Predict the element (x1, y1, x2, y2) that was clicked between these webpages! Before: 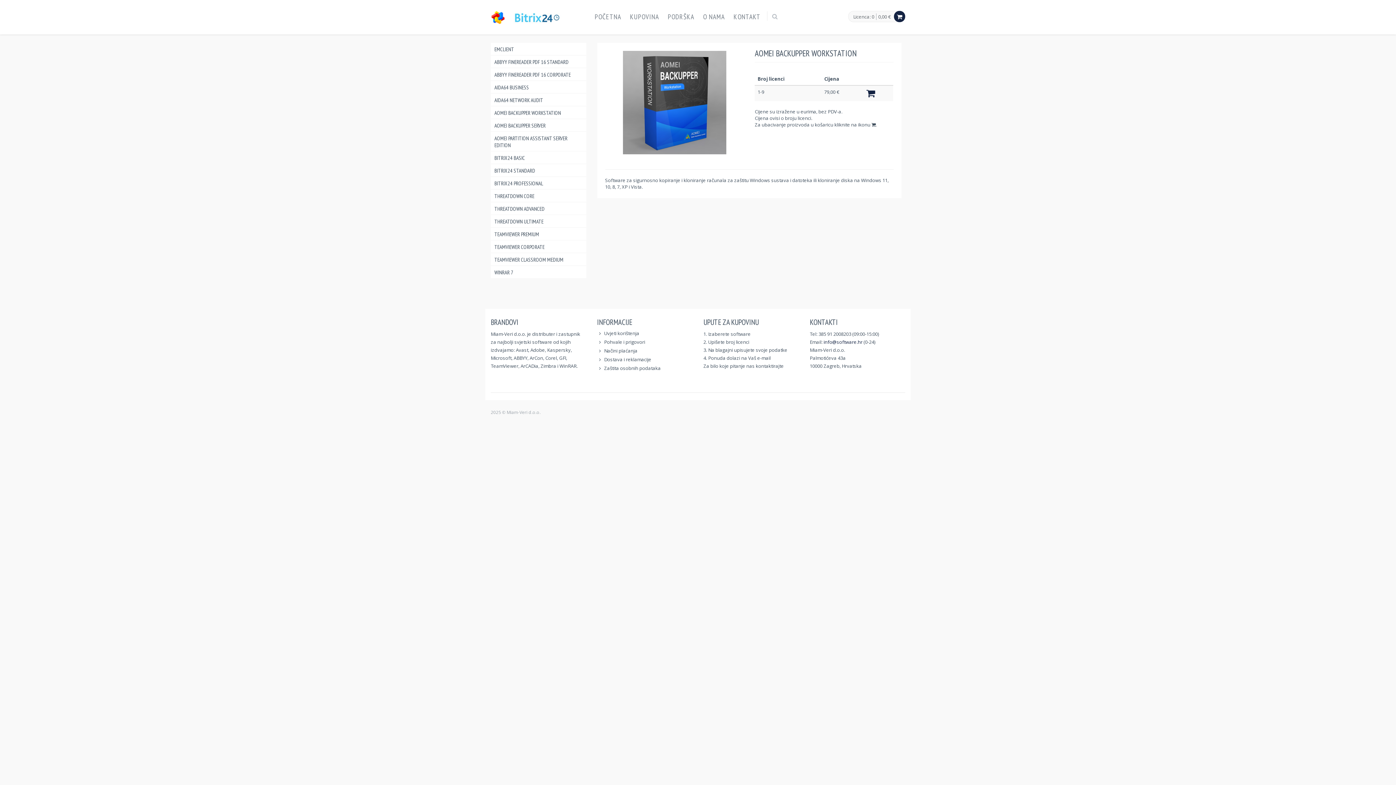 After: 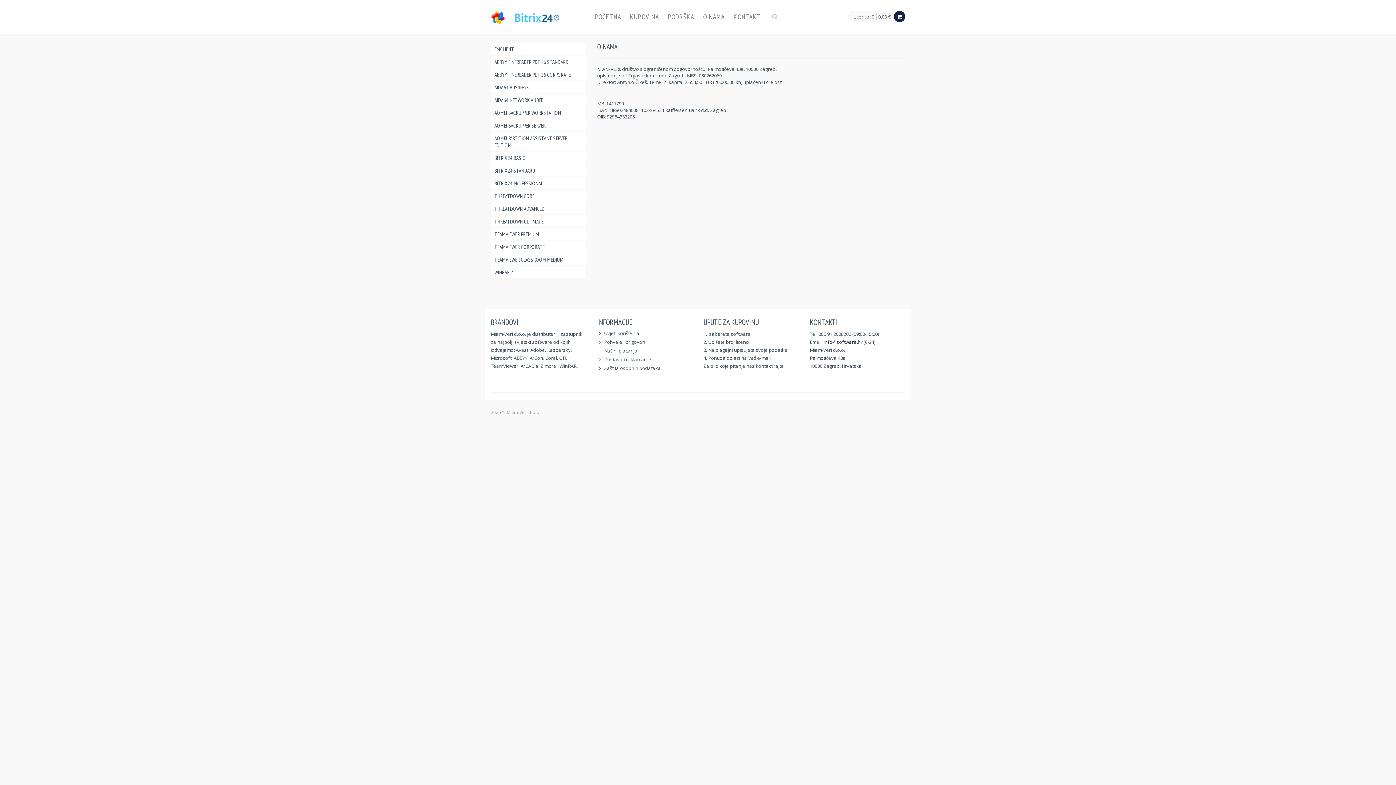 Action: bbox: (698, 0, 729, 32) label: O NAMA